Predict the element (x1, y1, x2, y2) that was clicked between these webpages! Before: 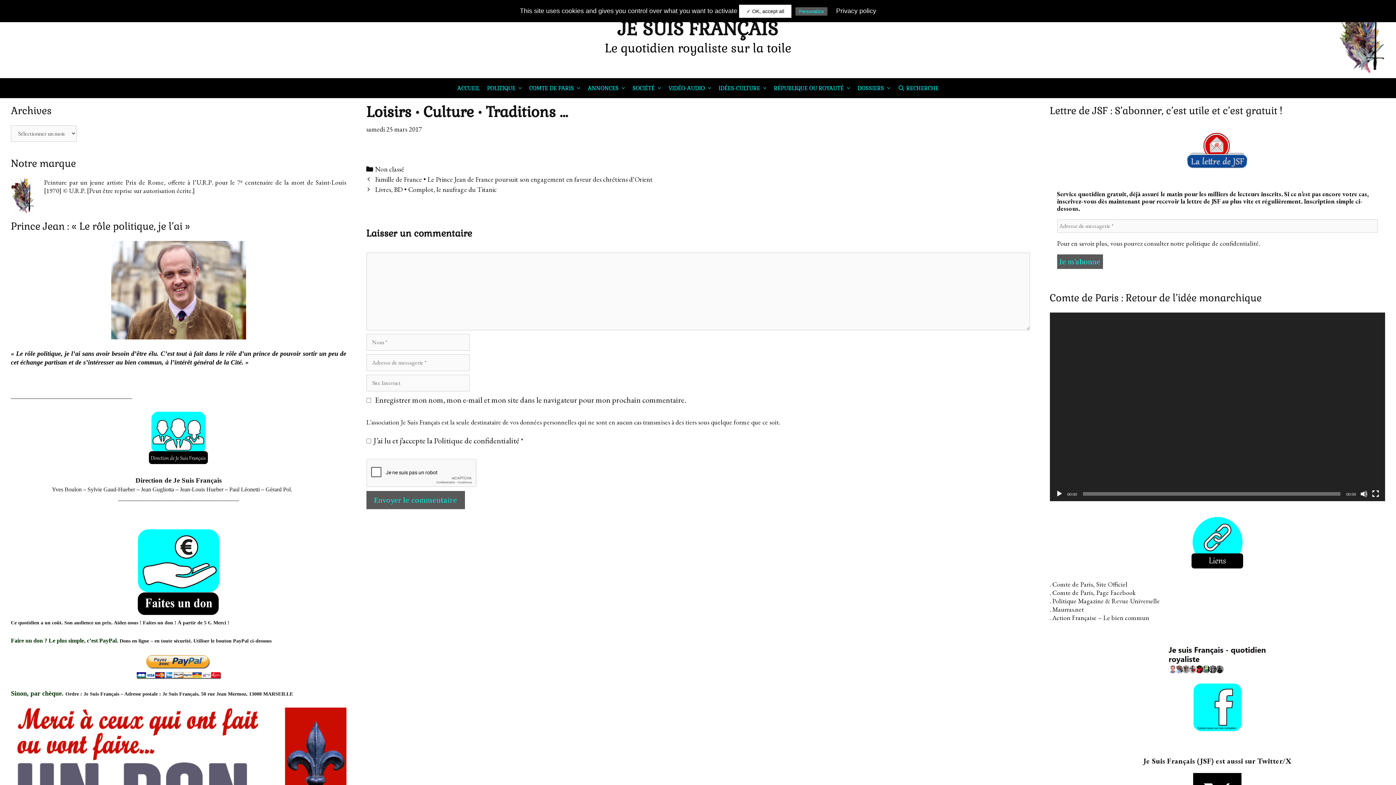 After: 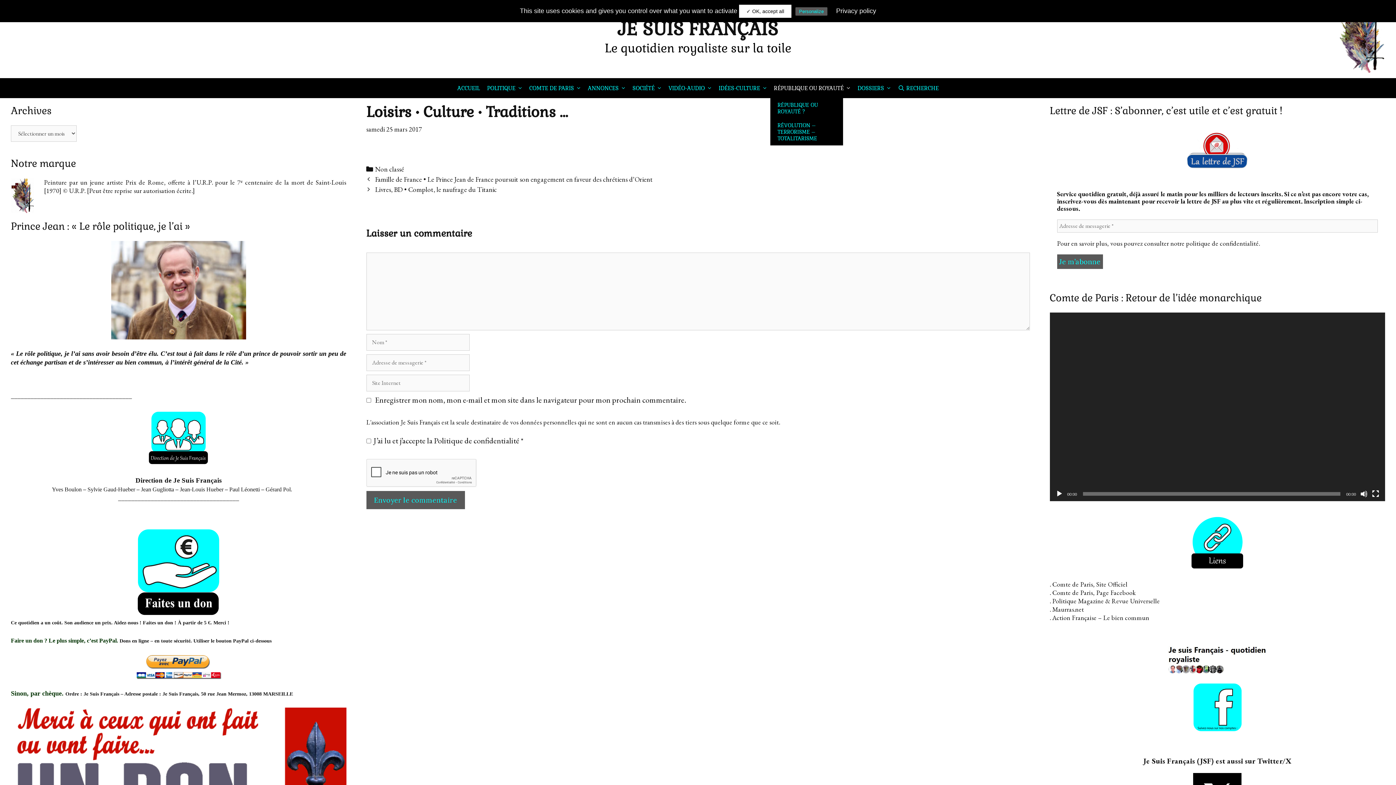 Action: label: RÉPUBLIQUE OU ROYAUTÉ bbox: (770, 78, 854, 98)